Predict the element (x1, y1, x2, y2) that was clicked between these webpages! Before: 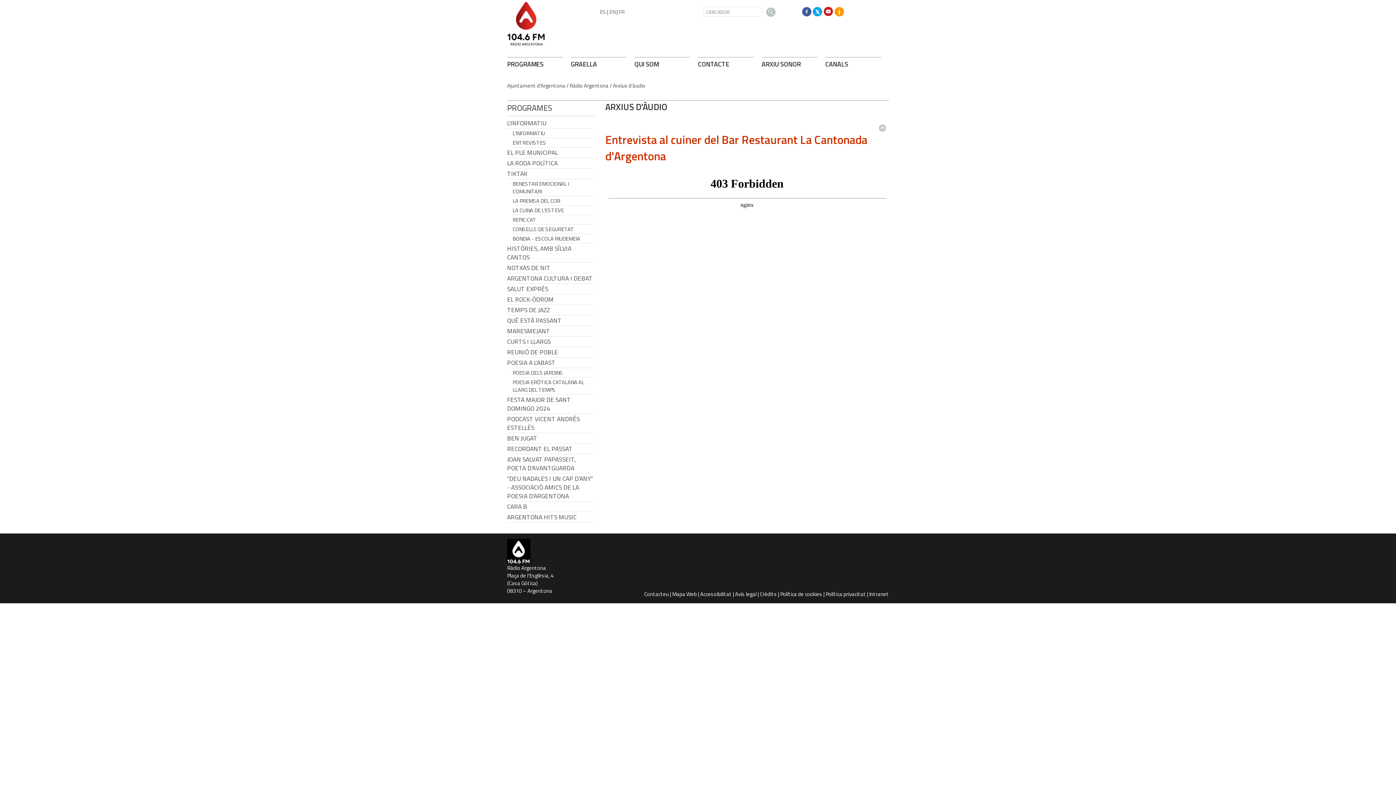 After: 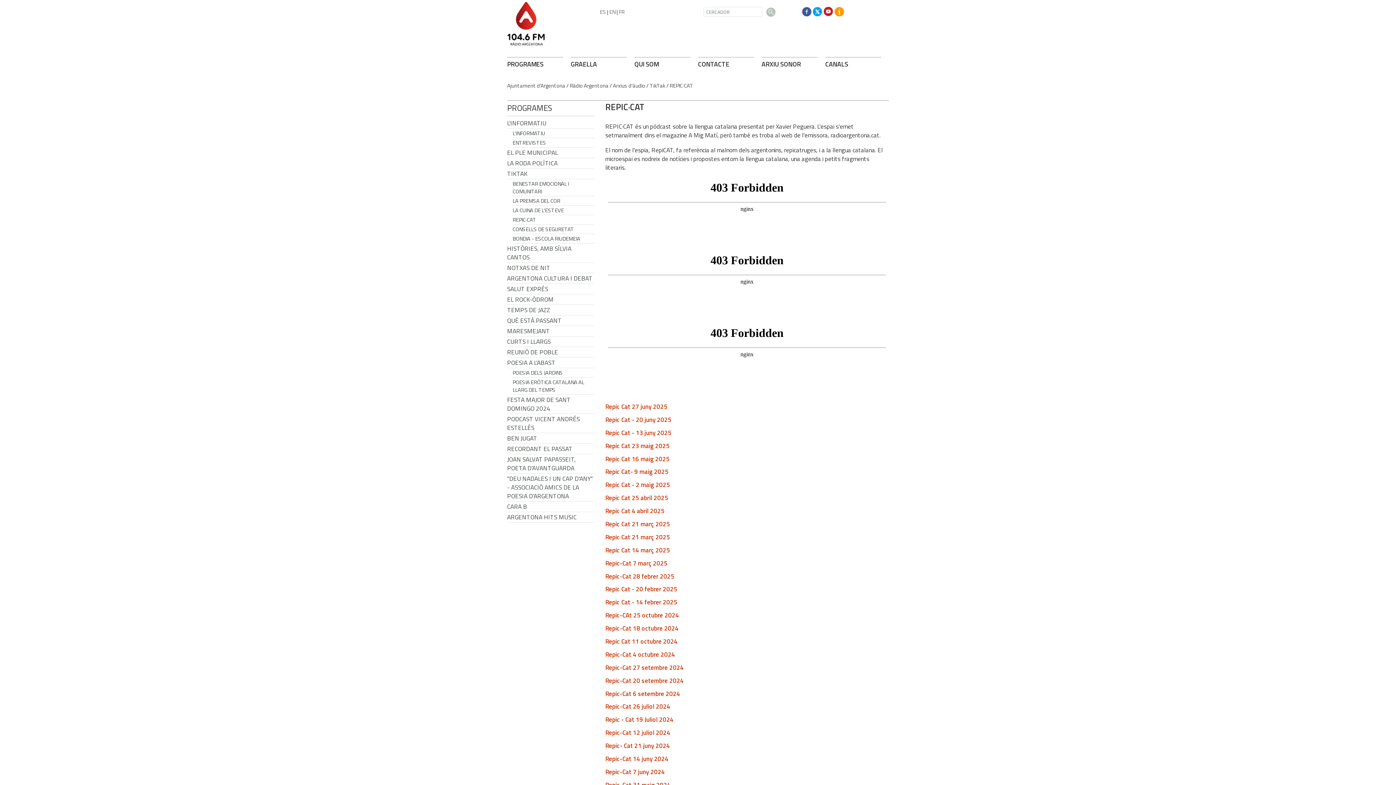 Action: bbox: (512, 215, 594, 224) label: REPIC·CAT